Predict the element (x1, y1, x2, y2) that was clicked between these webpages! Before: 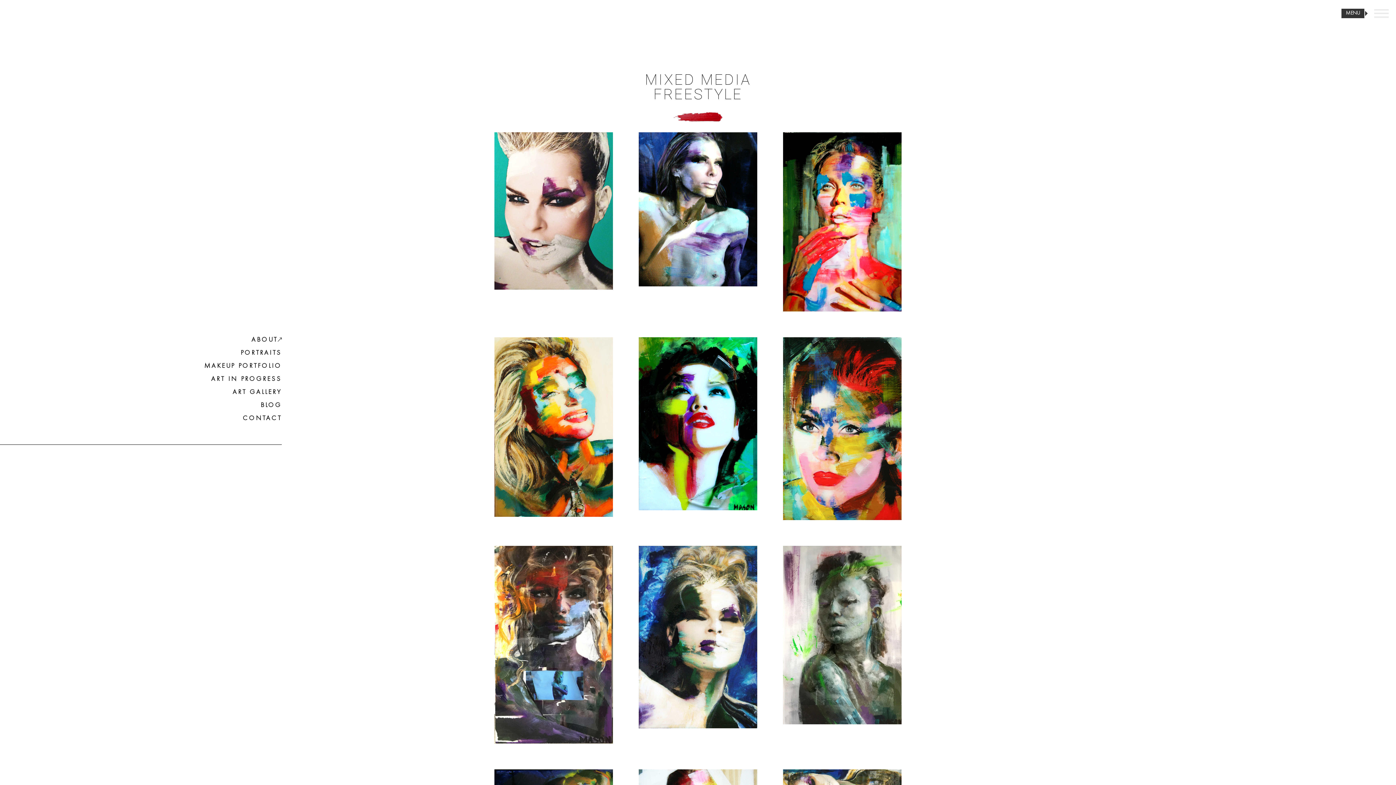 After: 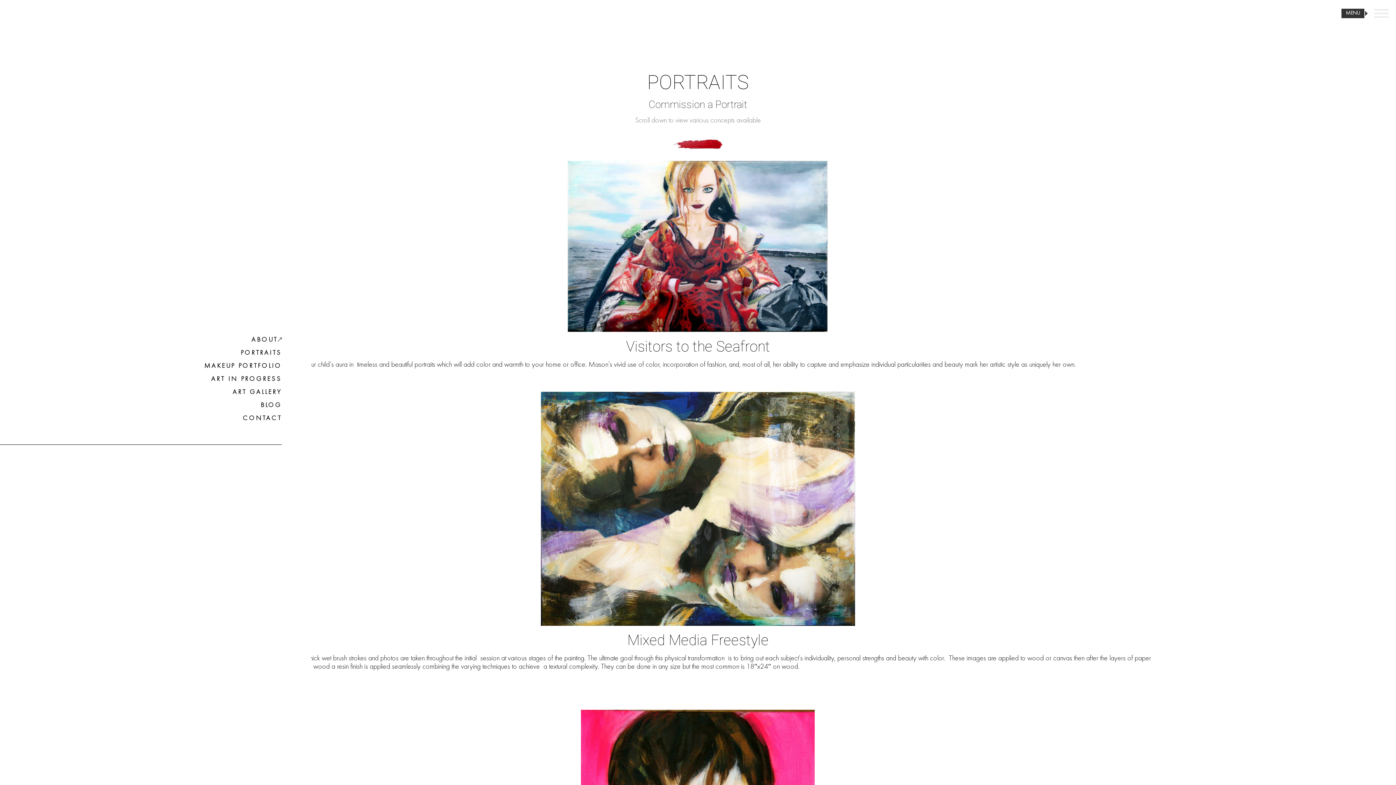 Action: bbox: (240, 350, 281, 356) label: PORTRAITS